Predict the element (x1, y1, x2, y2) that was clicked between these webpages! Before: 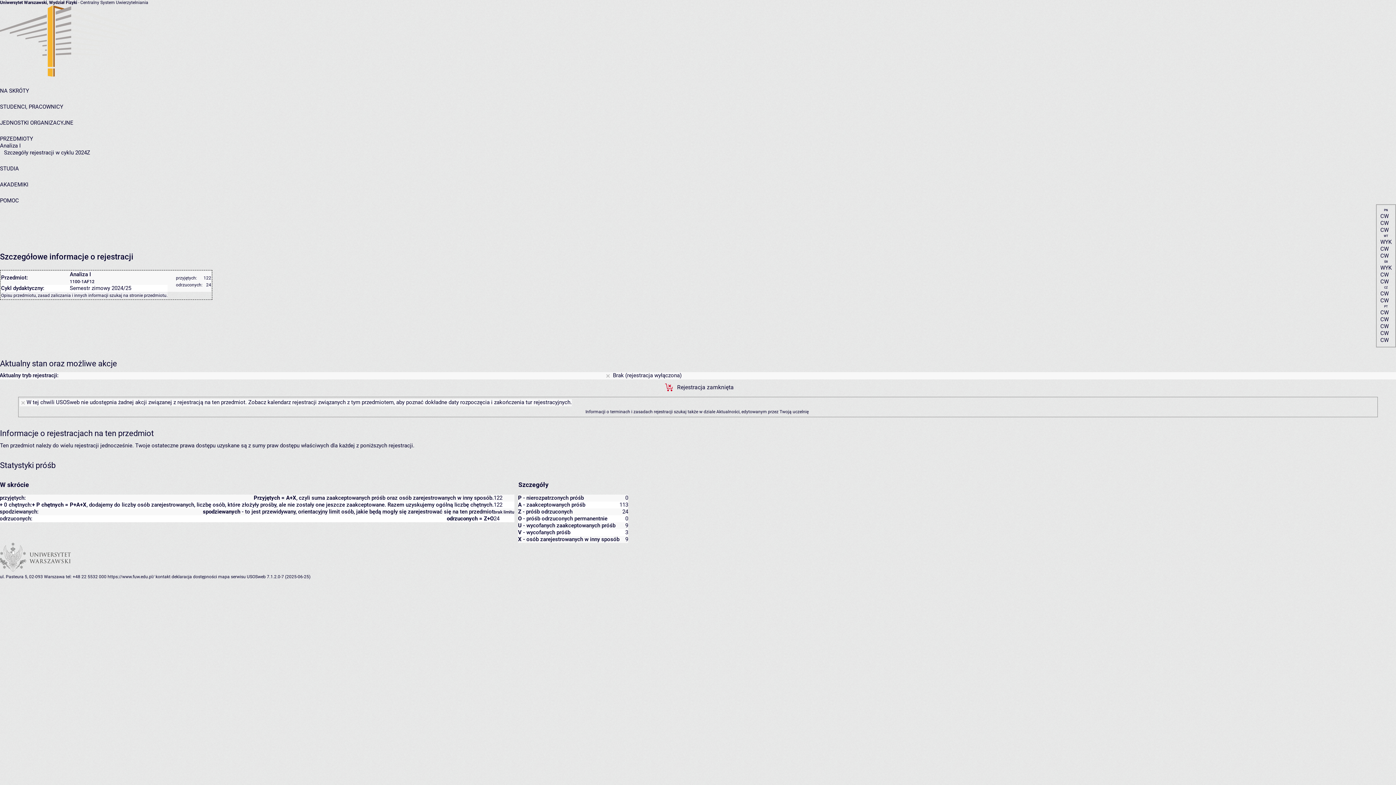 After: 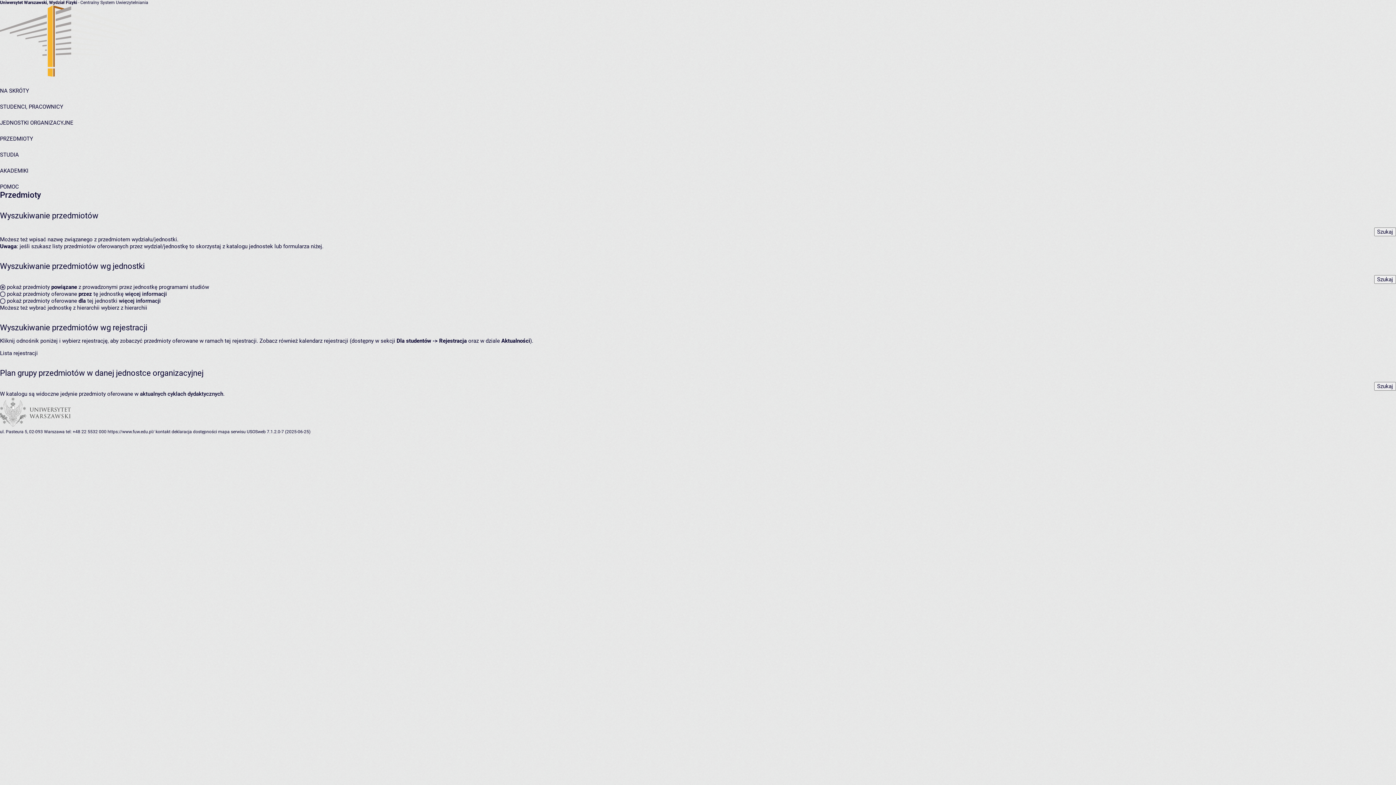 Action: bbox: (0, 135, 33, 142) label: PRZEDMIOTY